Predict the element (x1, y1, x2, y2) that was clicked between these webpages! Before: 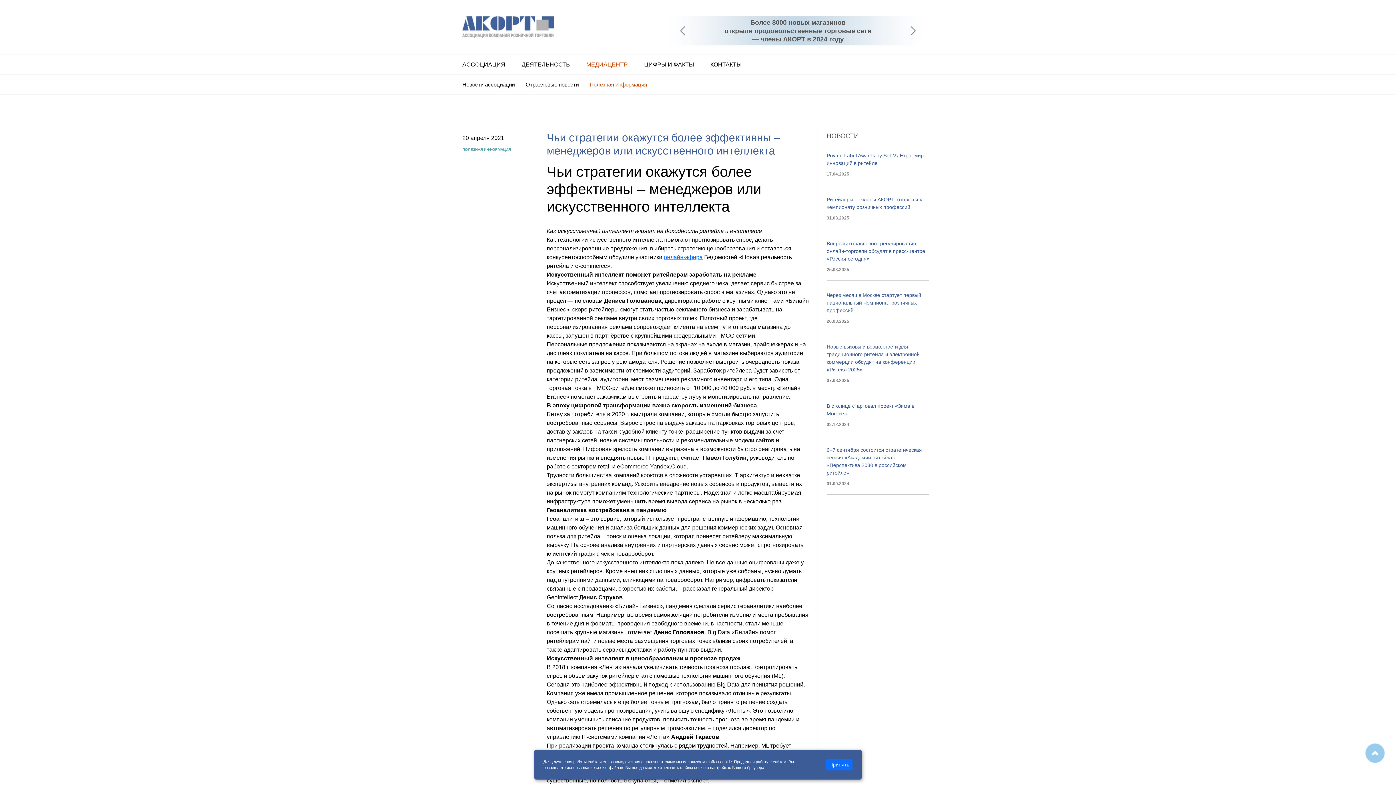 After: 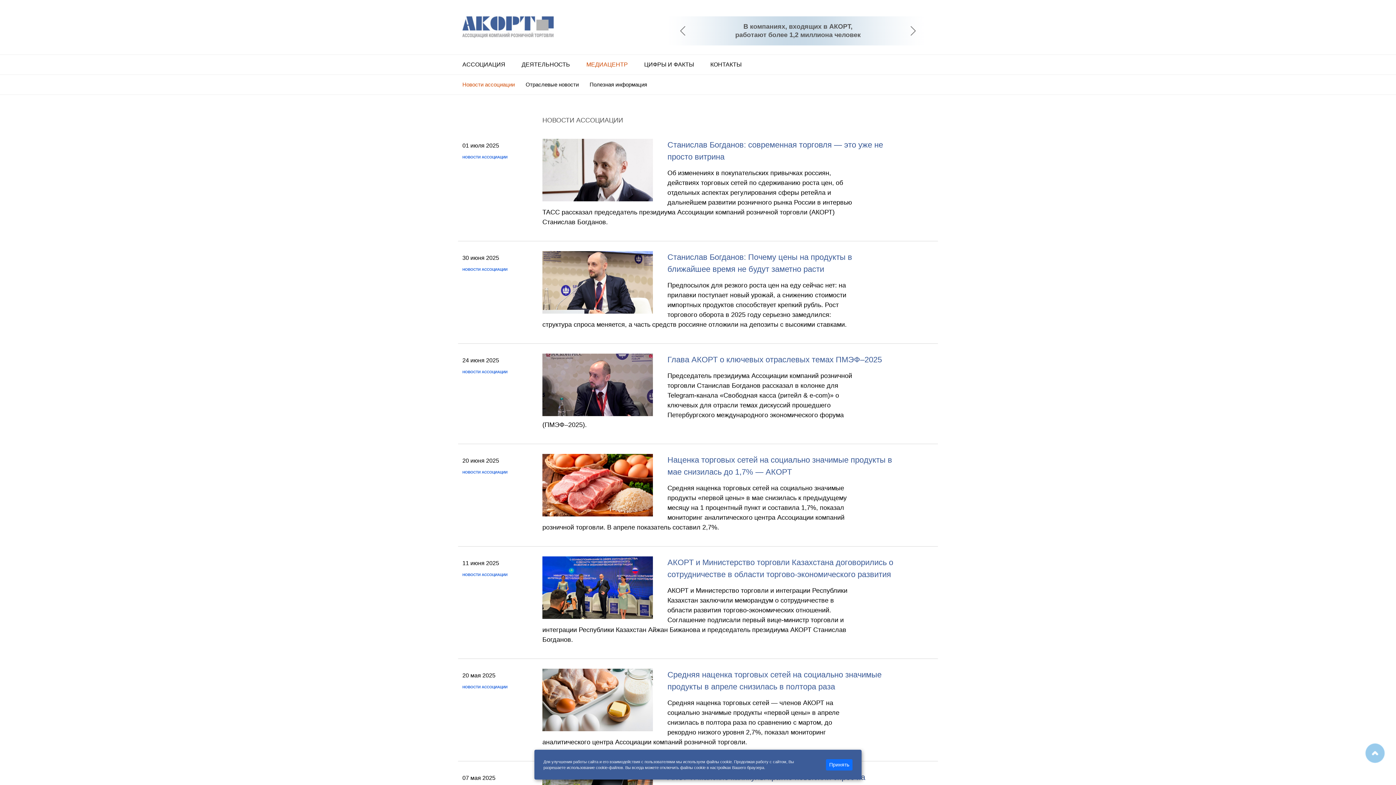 Action: bbox: (462, 81, 514, 87) label: Новости ассоциации